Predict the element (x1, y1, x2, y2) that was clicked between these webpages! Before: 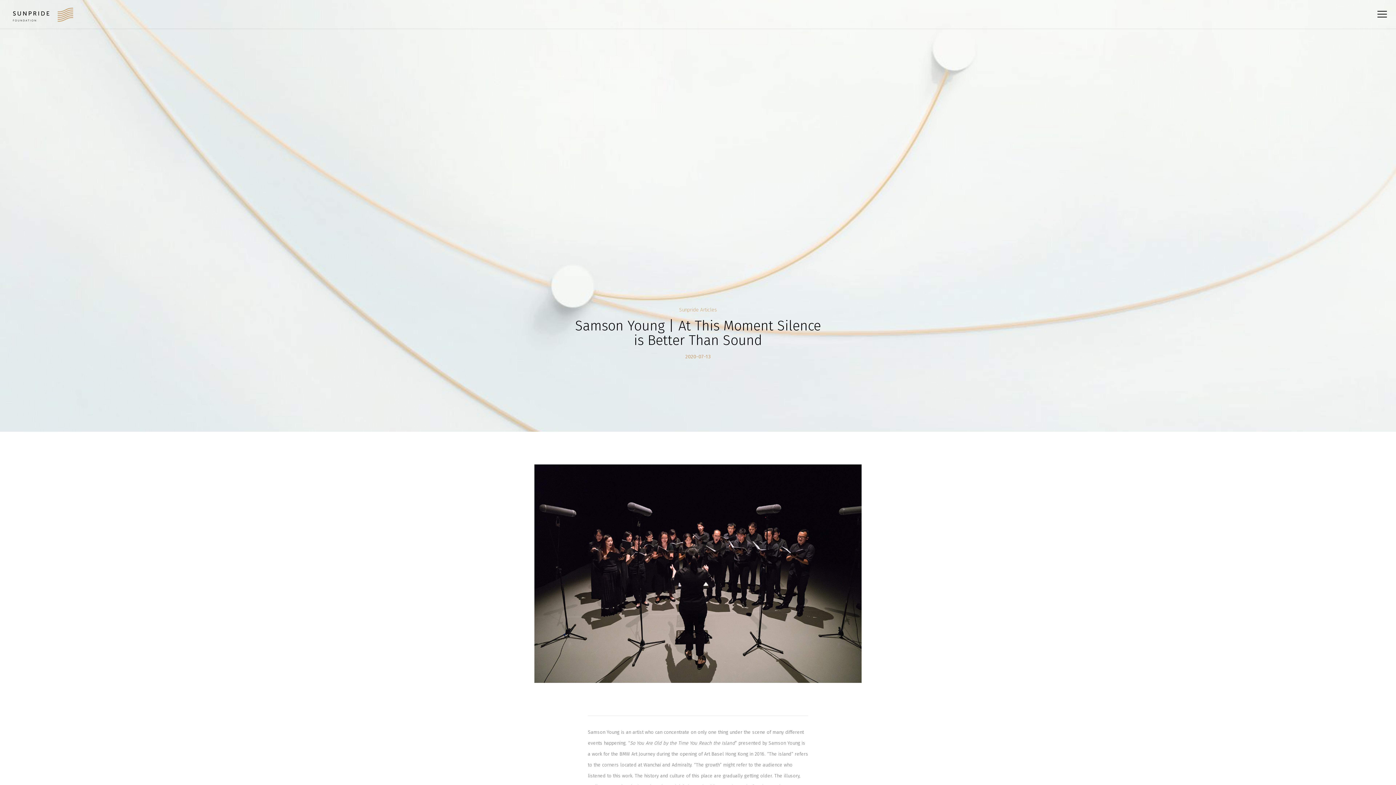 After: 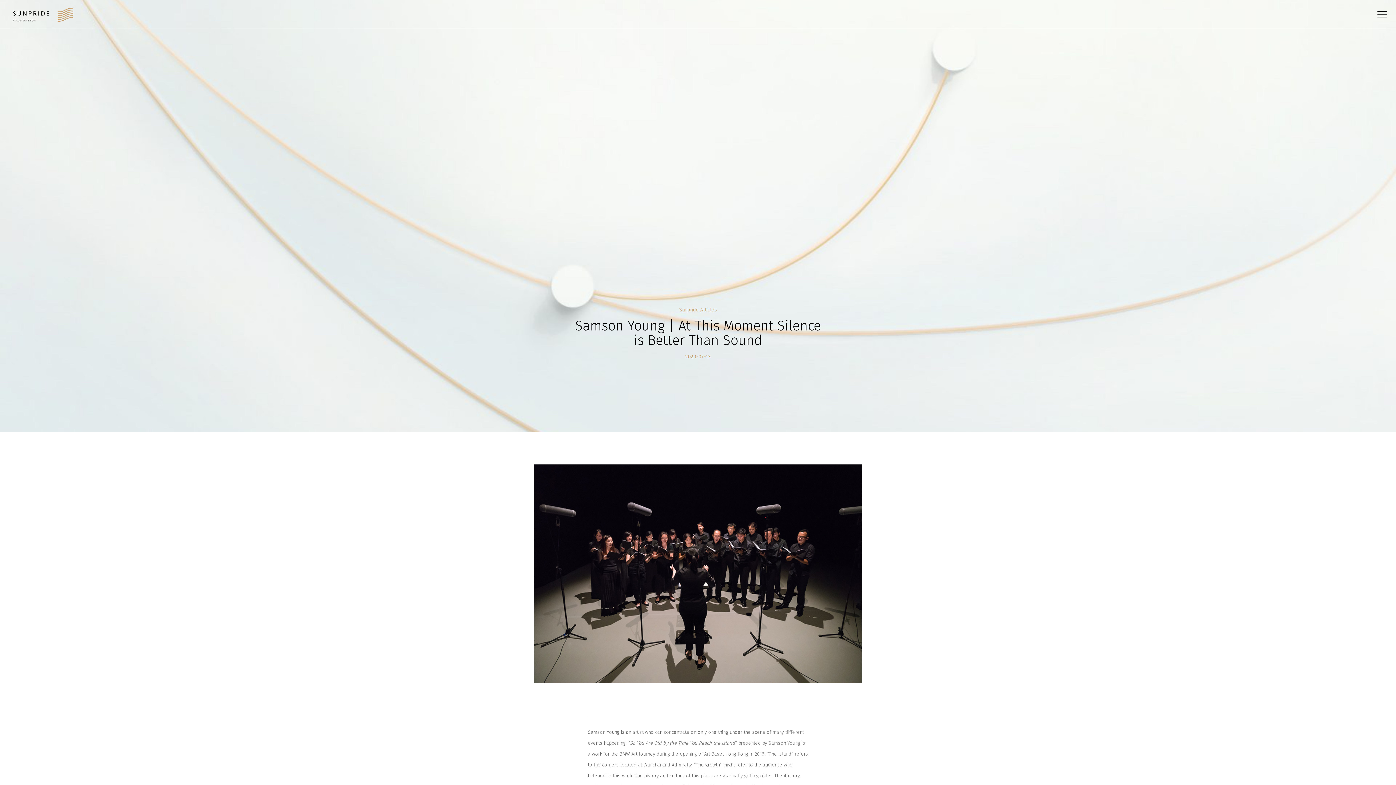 Action: bbox: (1368, 0, 1387, 29)